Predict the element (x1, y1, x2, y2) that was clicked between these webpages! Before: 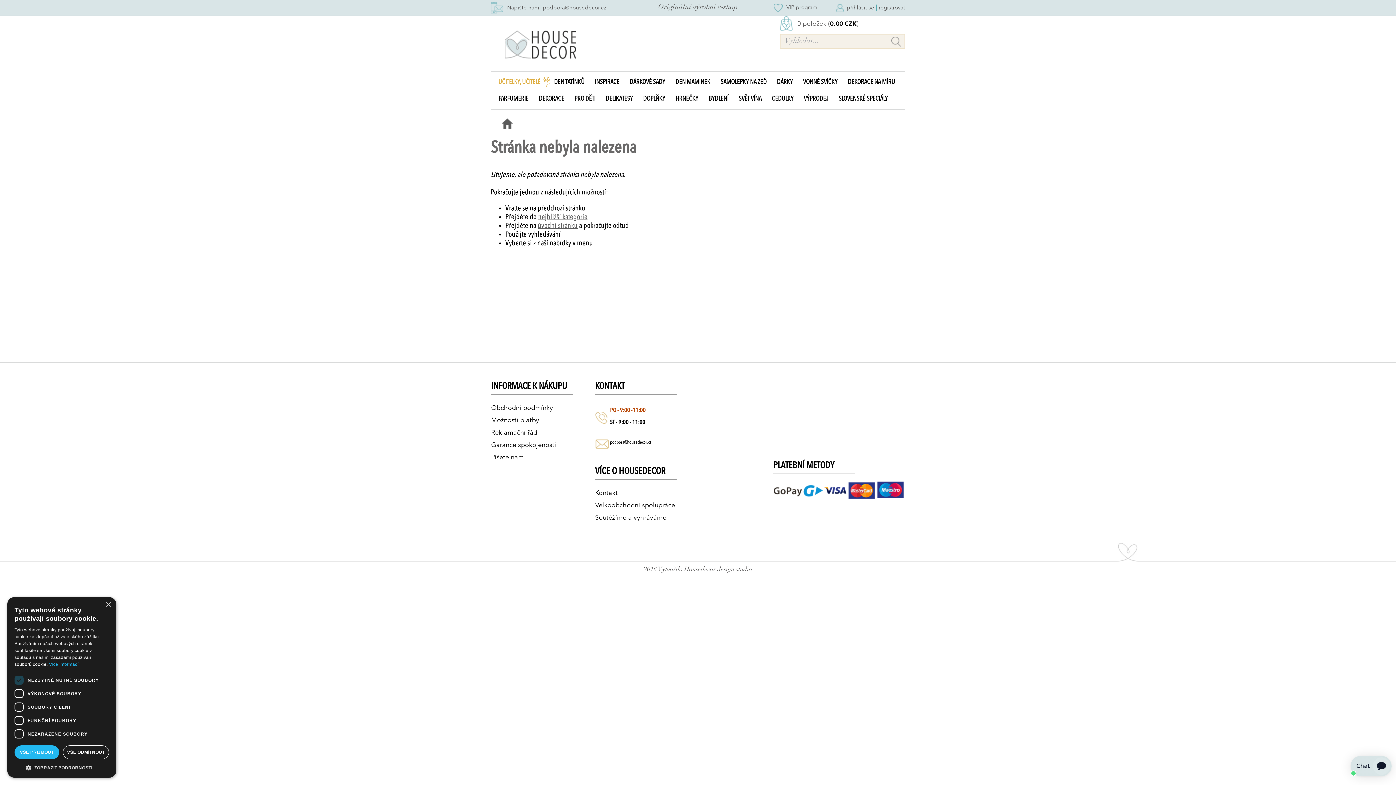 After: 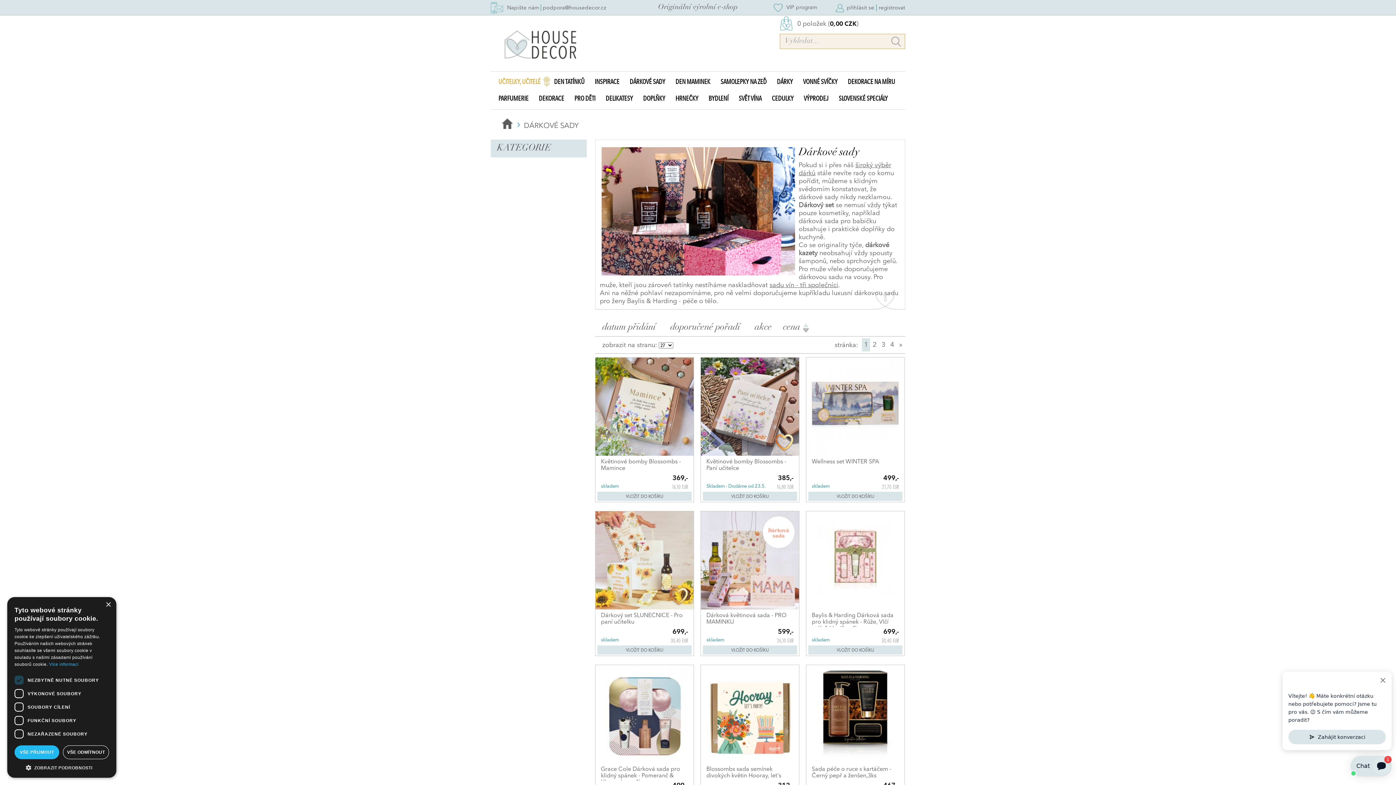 Action: bbox: (624, 73, 670, 90) label: DÁRKOVÉ SADY